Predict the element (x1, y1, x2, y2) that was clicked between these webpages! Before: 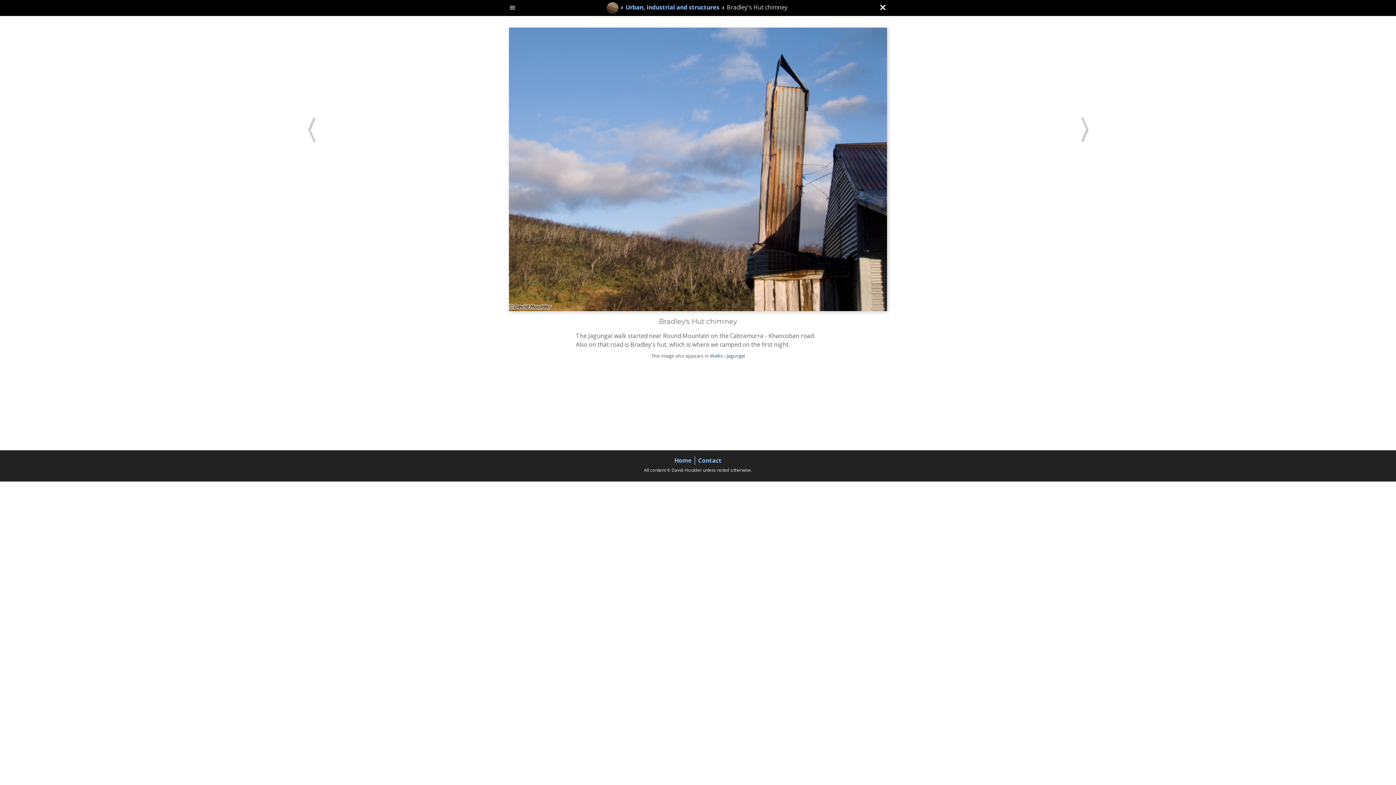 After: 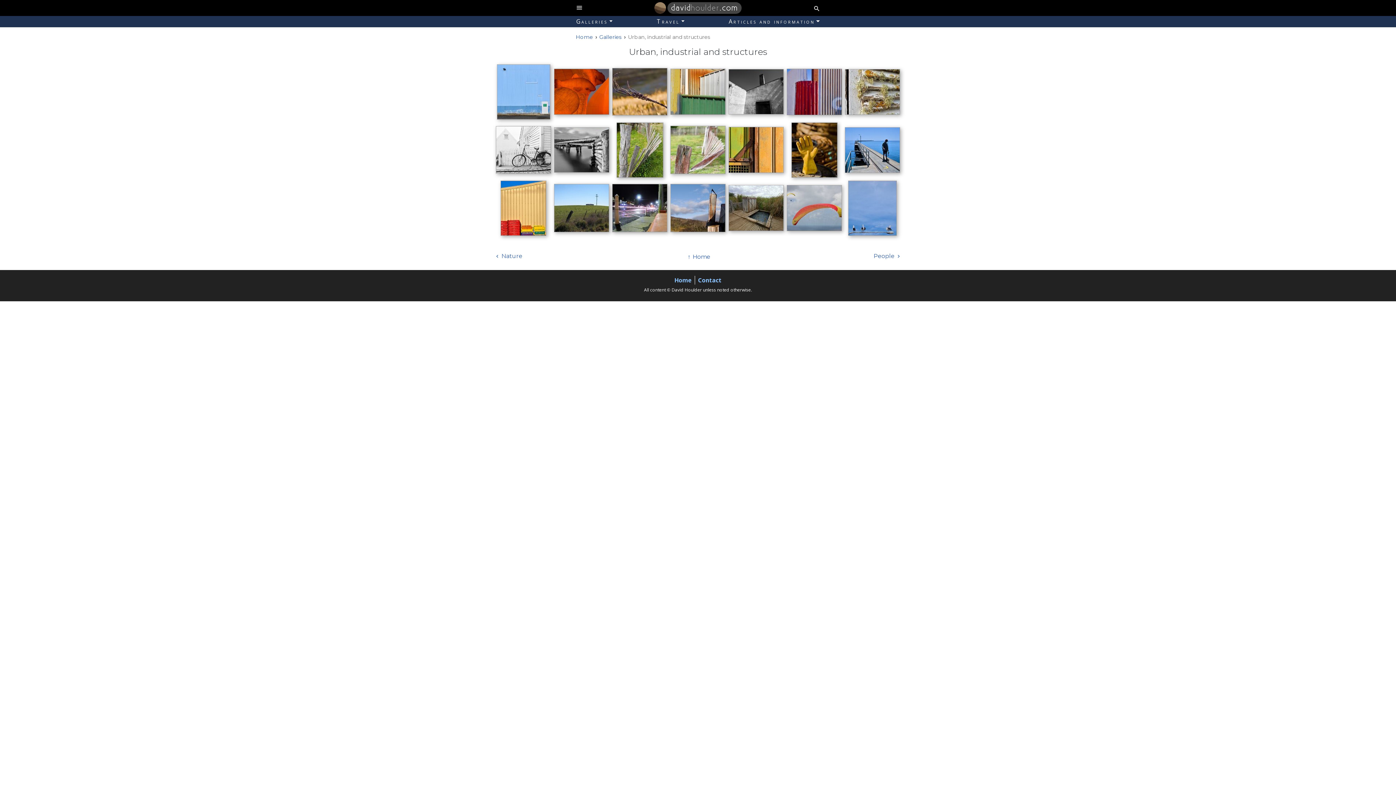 Action: label: Urban, industrial and structures bbox: (625, 3, 719, 11)